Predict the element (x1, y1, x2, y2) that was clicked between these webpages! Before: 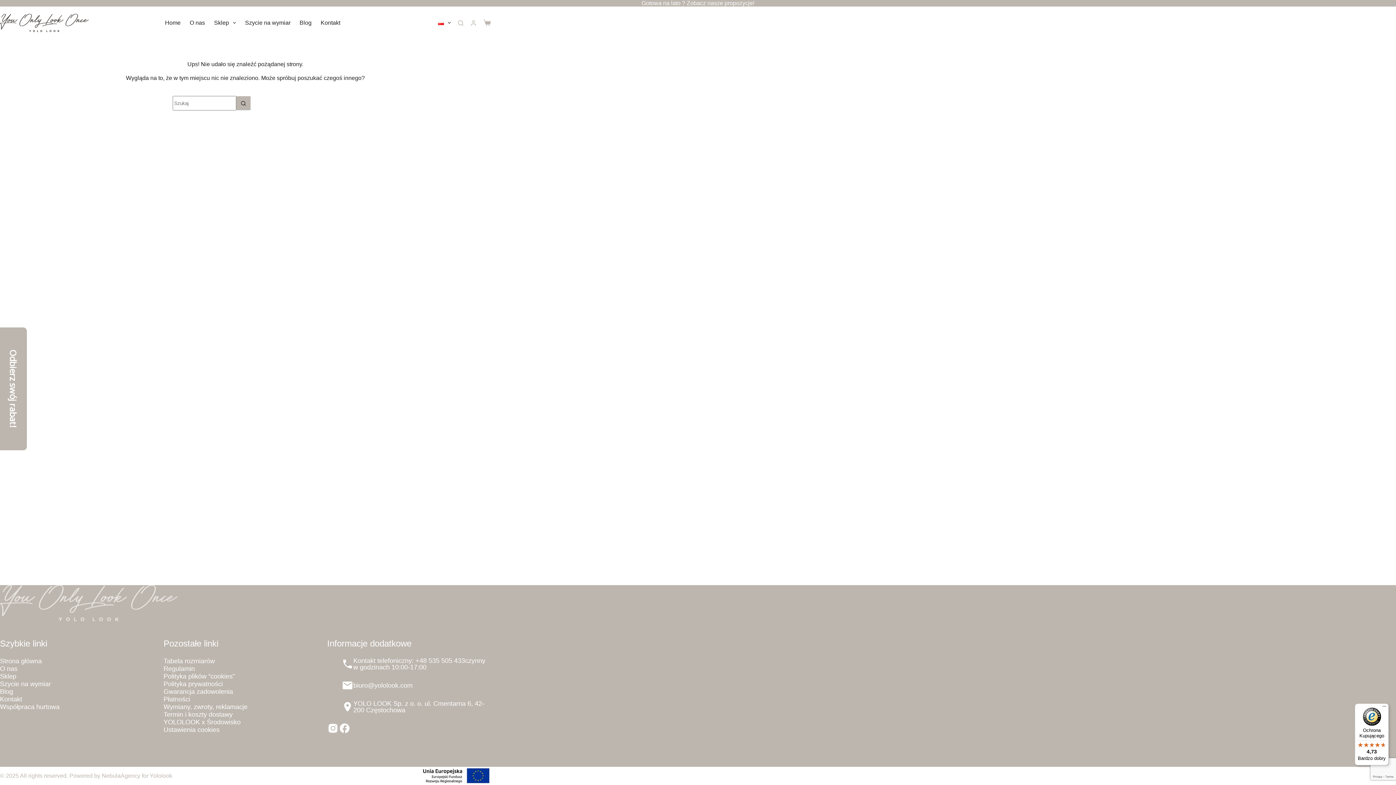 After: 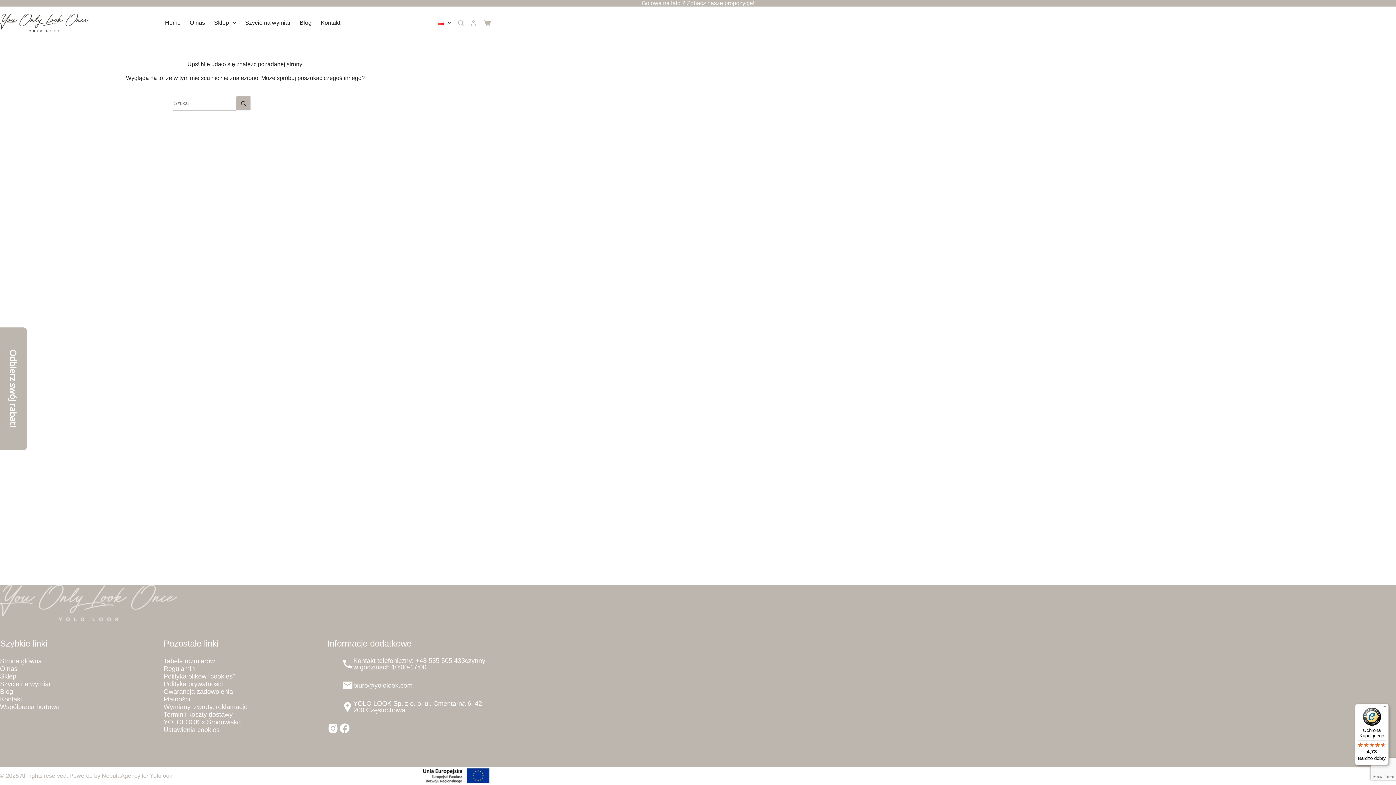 Action: label: Ochrona Kupującego

4,73

Bardzo dobry bbox: (1355, 704, 1389, 765)